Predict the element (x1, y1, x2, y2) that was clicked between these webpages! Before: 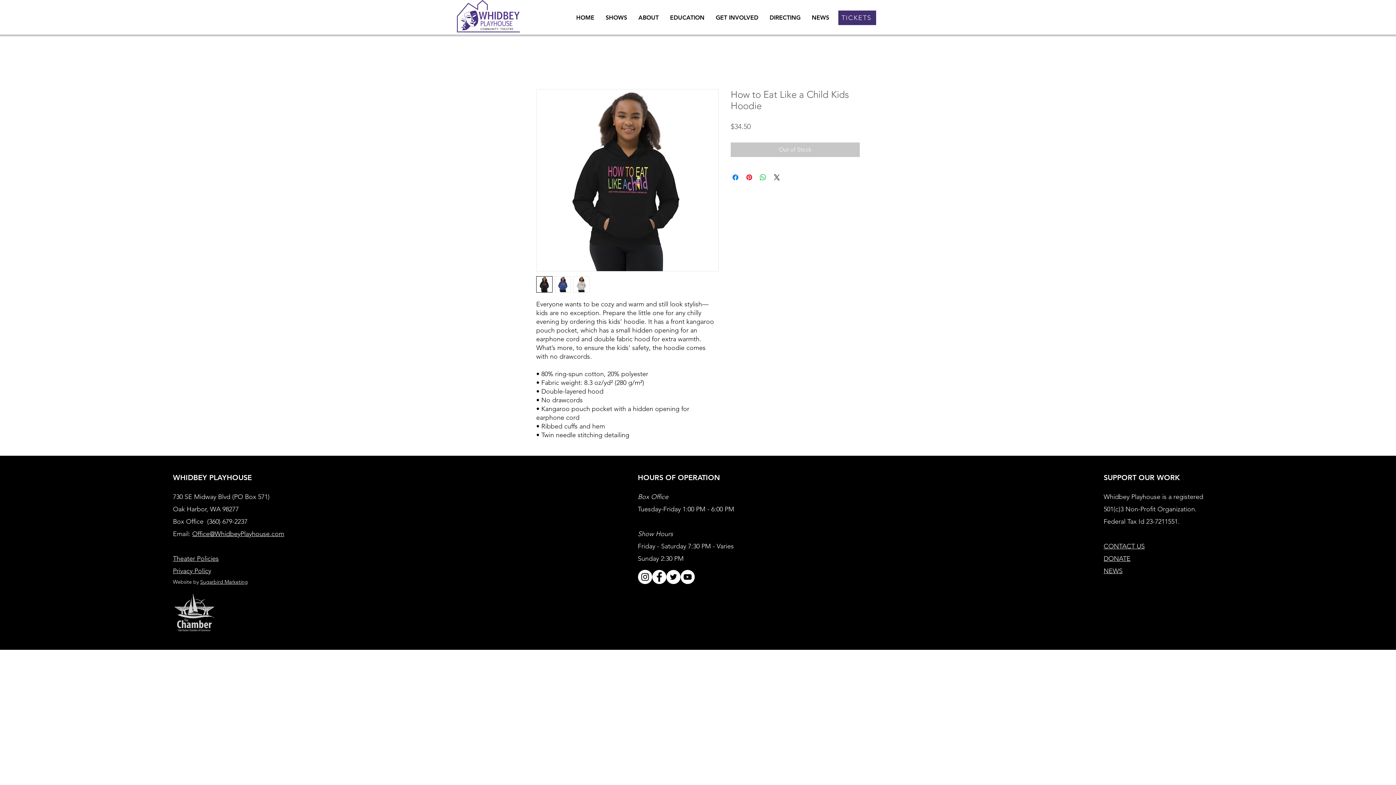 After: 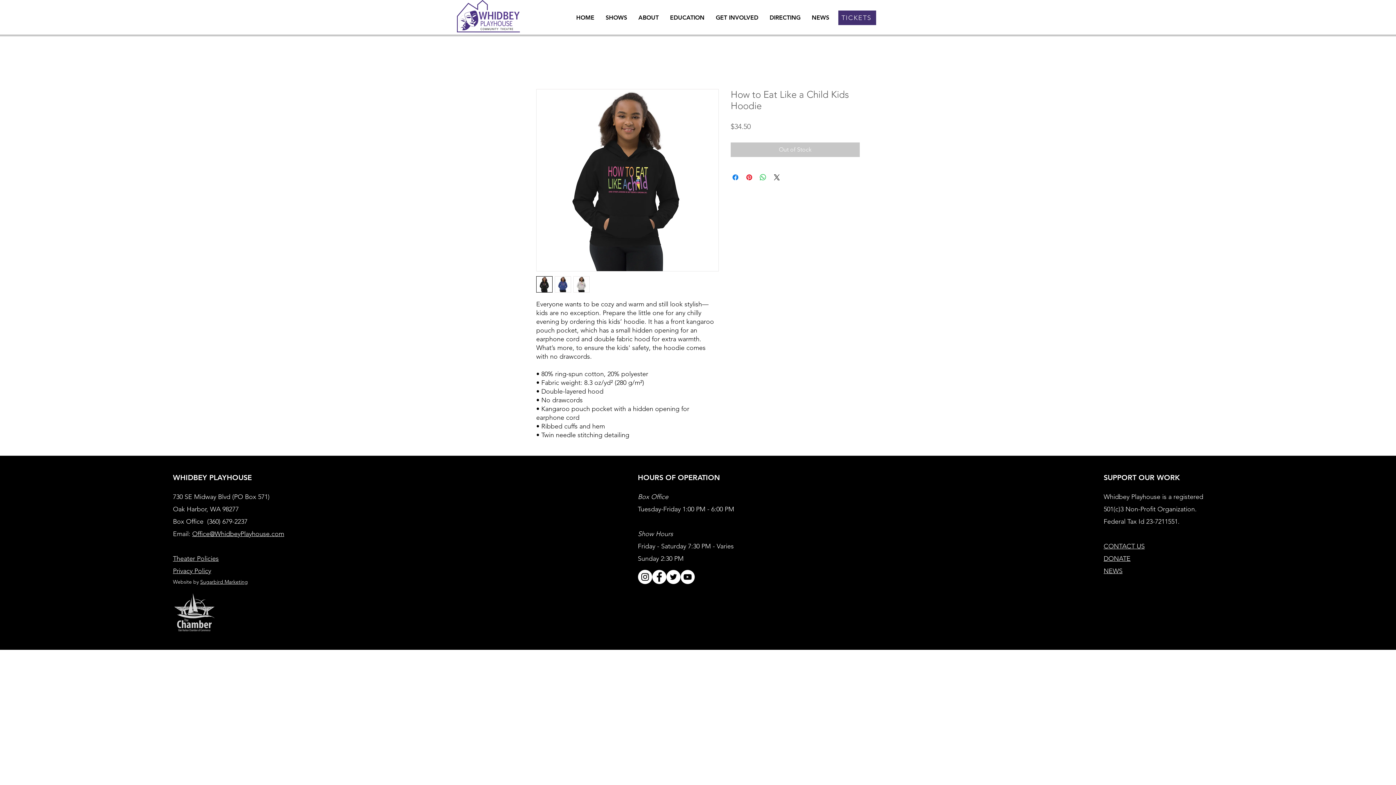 Action: bbox: (710, 8, 764, 26) label: GET INVOLVED